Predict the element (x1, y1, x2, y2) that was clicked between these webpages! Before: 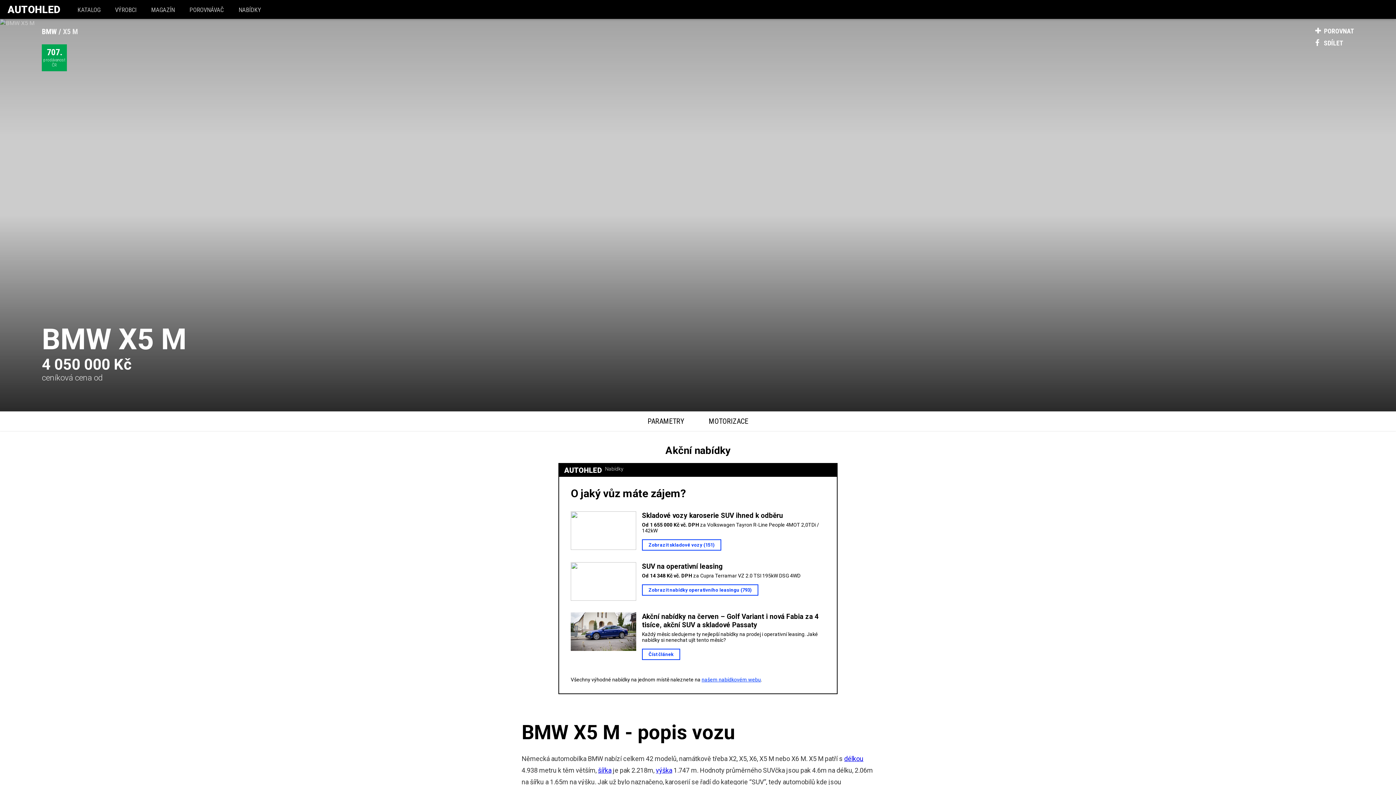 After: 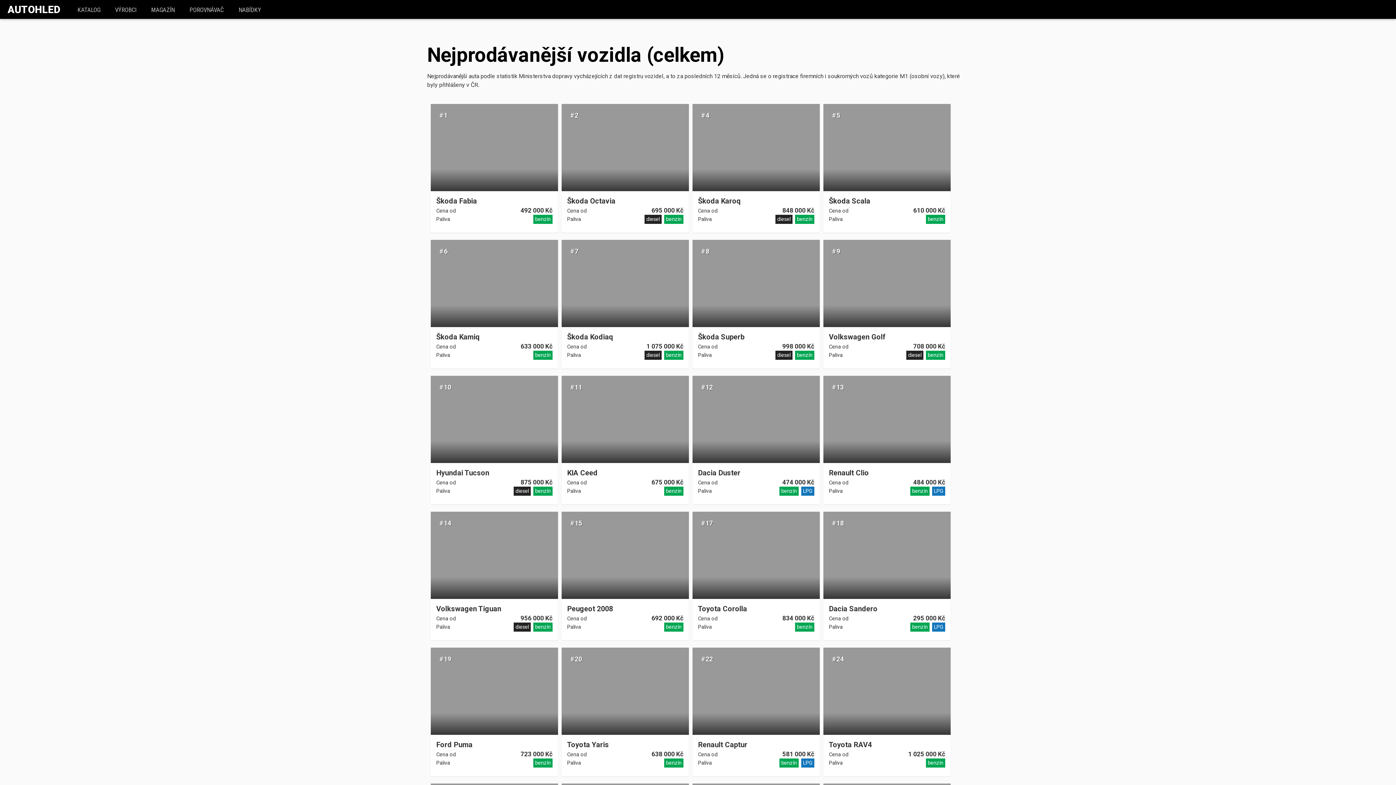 Action: bbox: (41, 44, 66, 71) label: 707.
prodávanost
ČR